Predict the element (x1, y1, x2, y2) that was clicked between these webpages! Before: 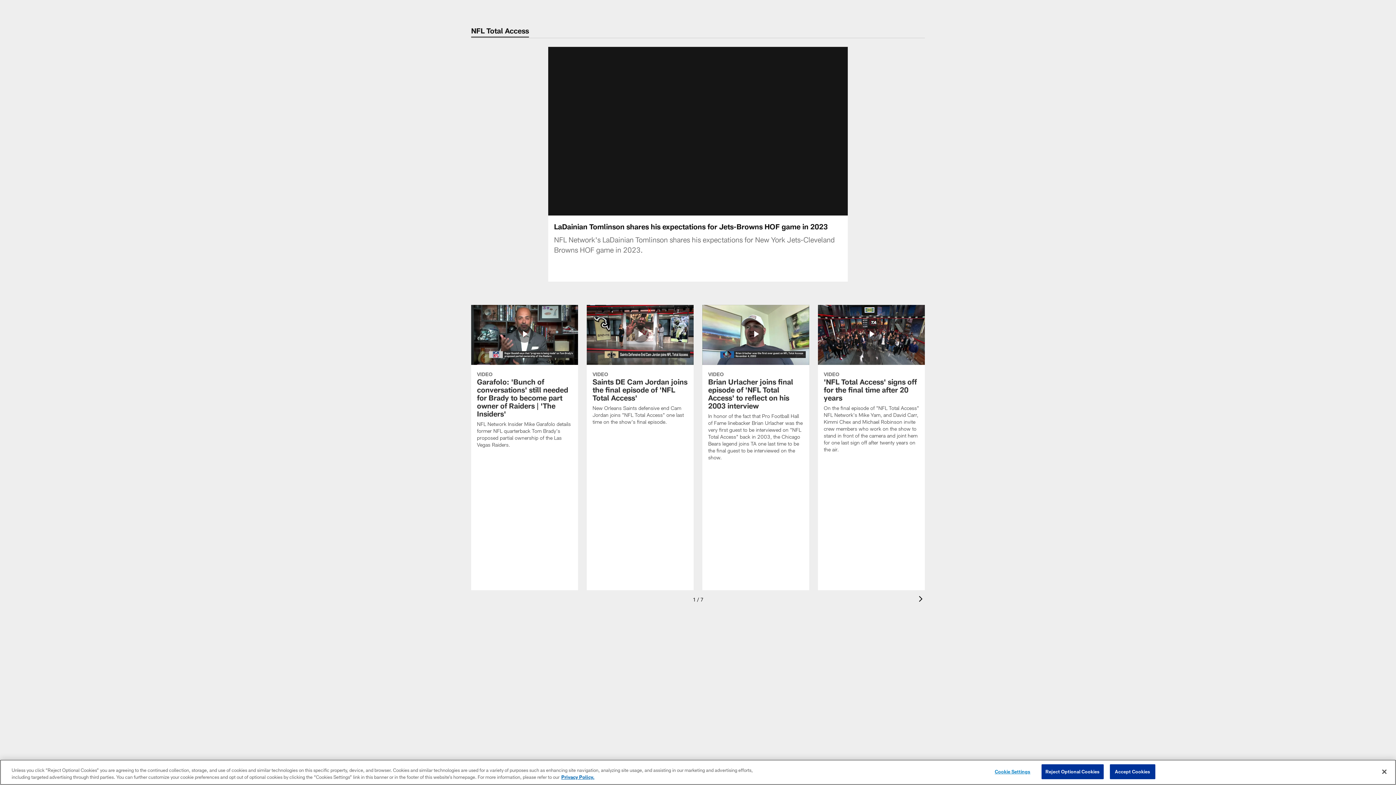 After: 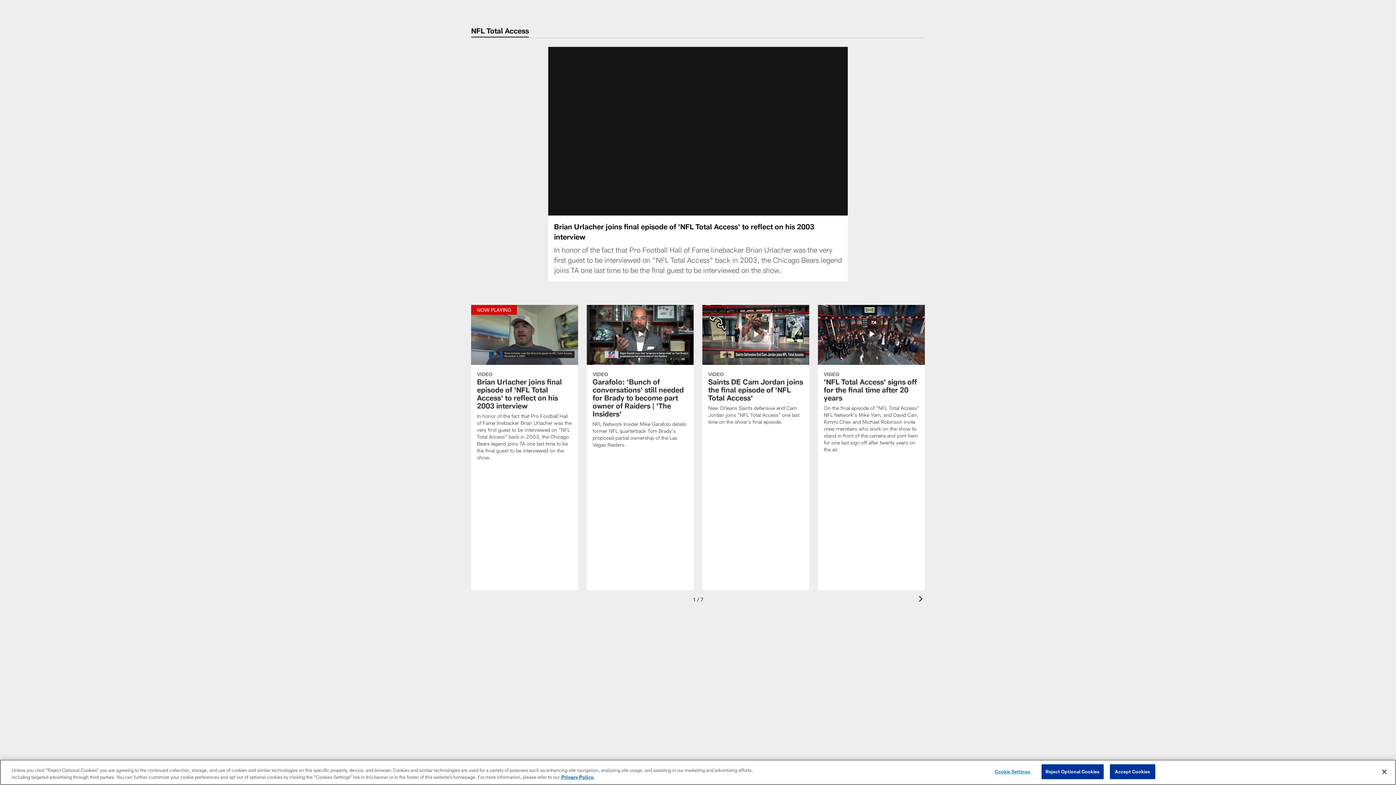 Action: bbox: (702, 304, 809, 469) label: Brian Urlacher joins final episode of 'NFL Total Access' to reflect on his 2003 interview